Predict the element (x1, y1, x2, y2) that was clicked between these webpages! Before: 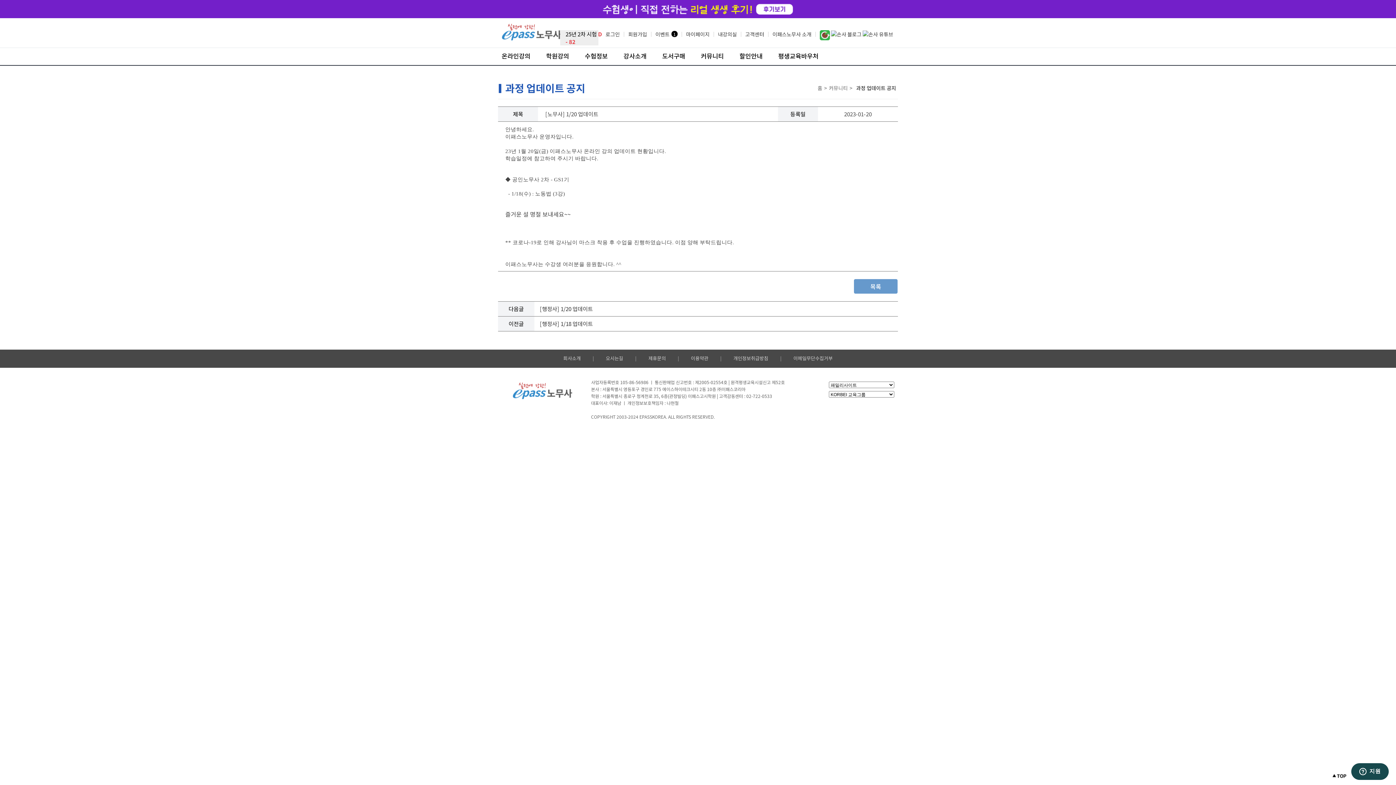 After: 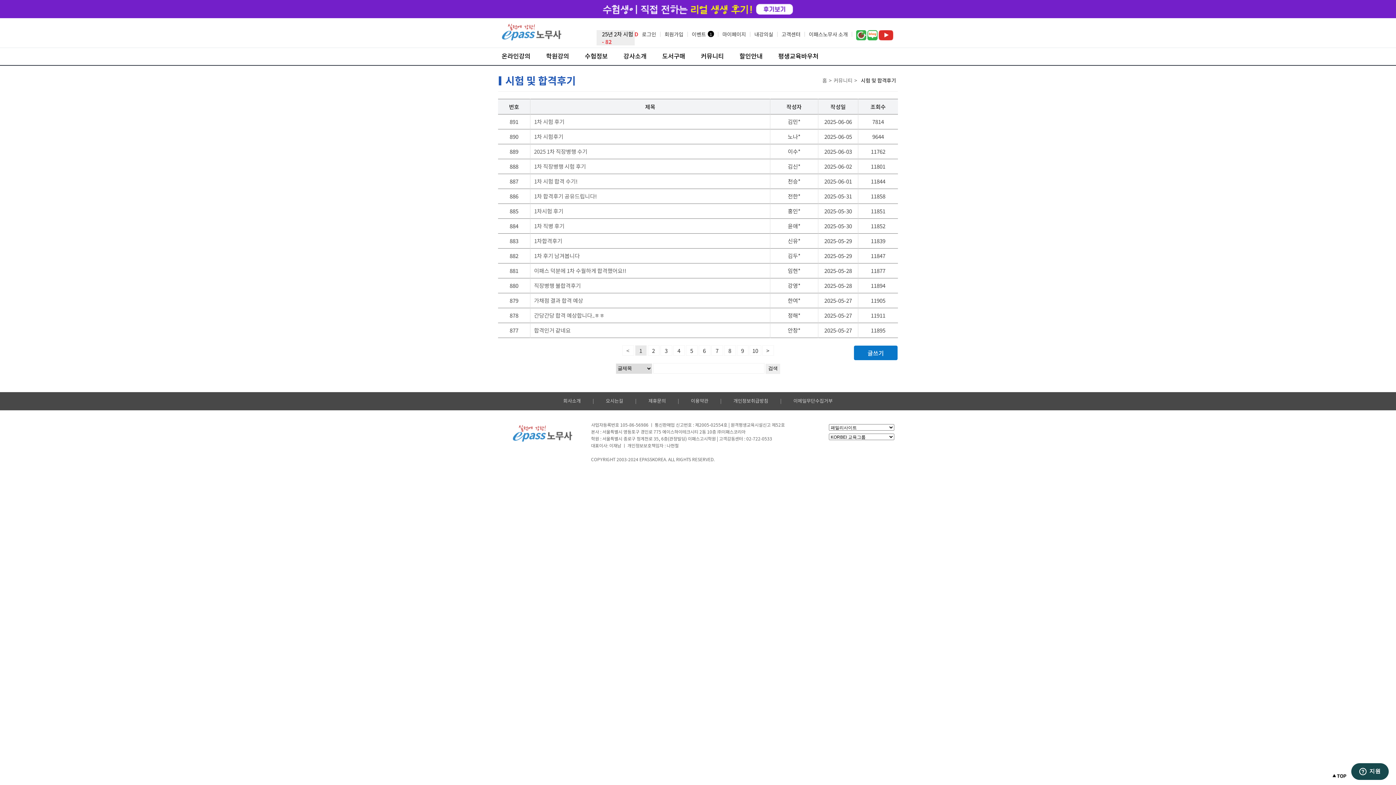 Action: bbox: (498, 12, 898, 19)